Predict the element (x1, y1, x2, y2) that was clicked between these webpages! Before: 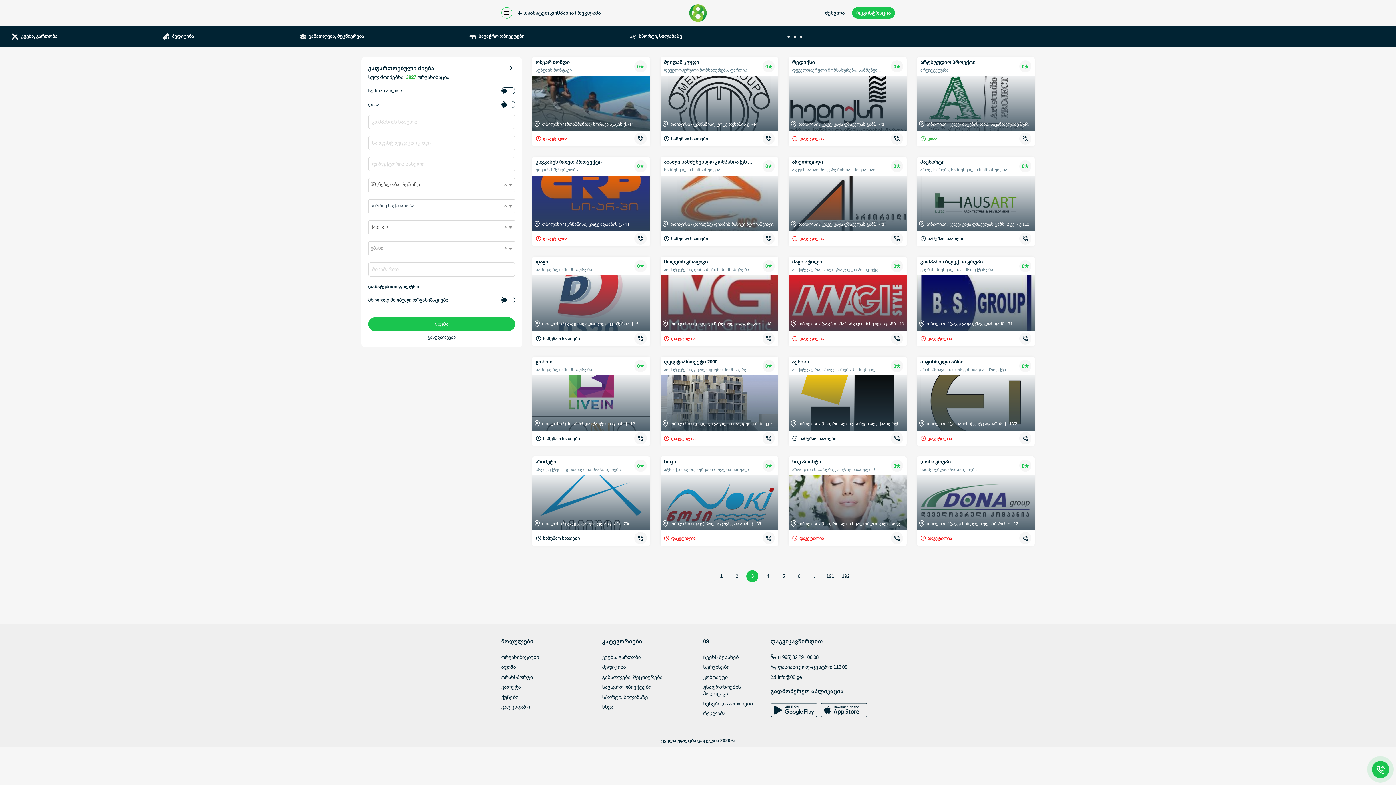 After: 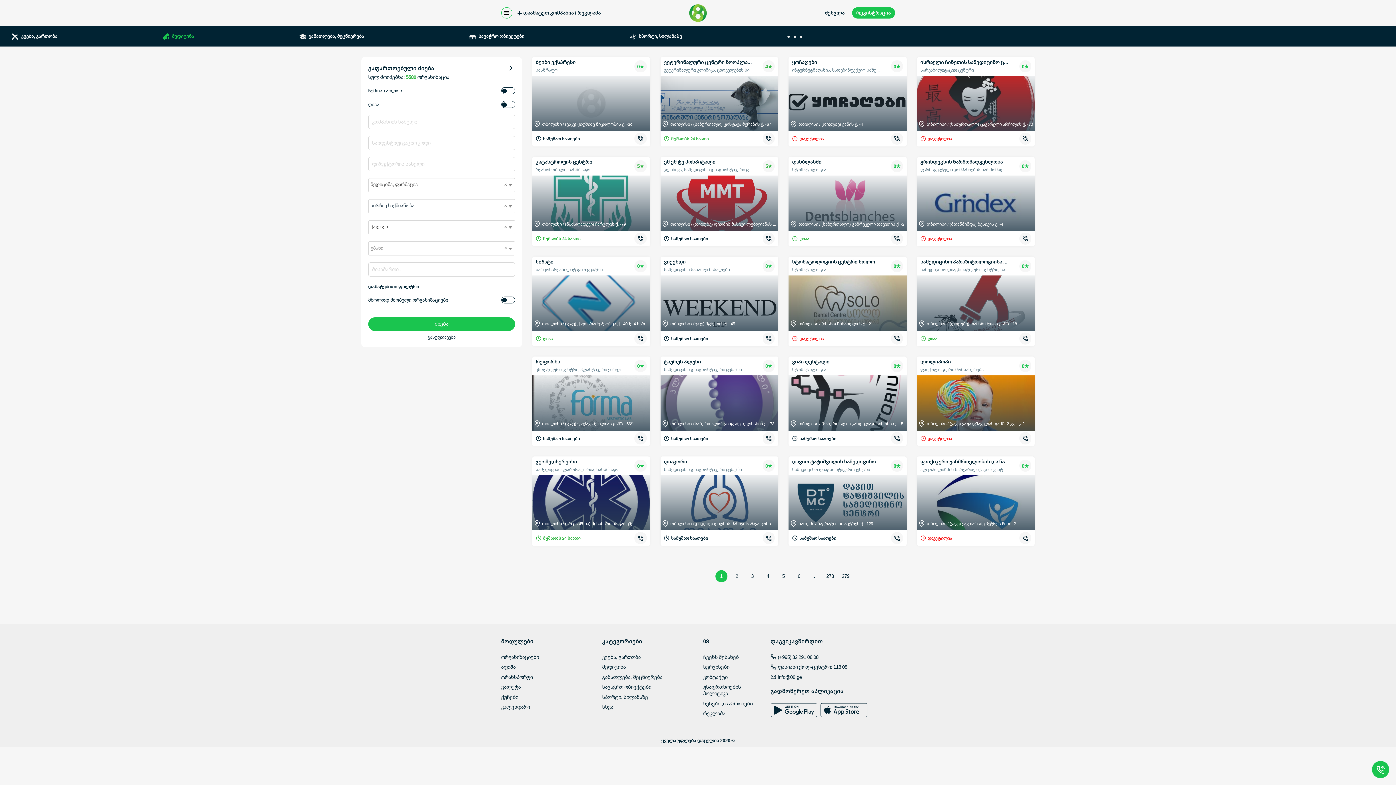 Action: bbox: (164, 30, 211, 45) label:  მედიცინა